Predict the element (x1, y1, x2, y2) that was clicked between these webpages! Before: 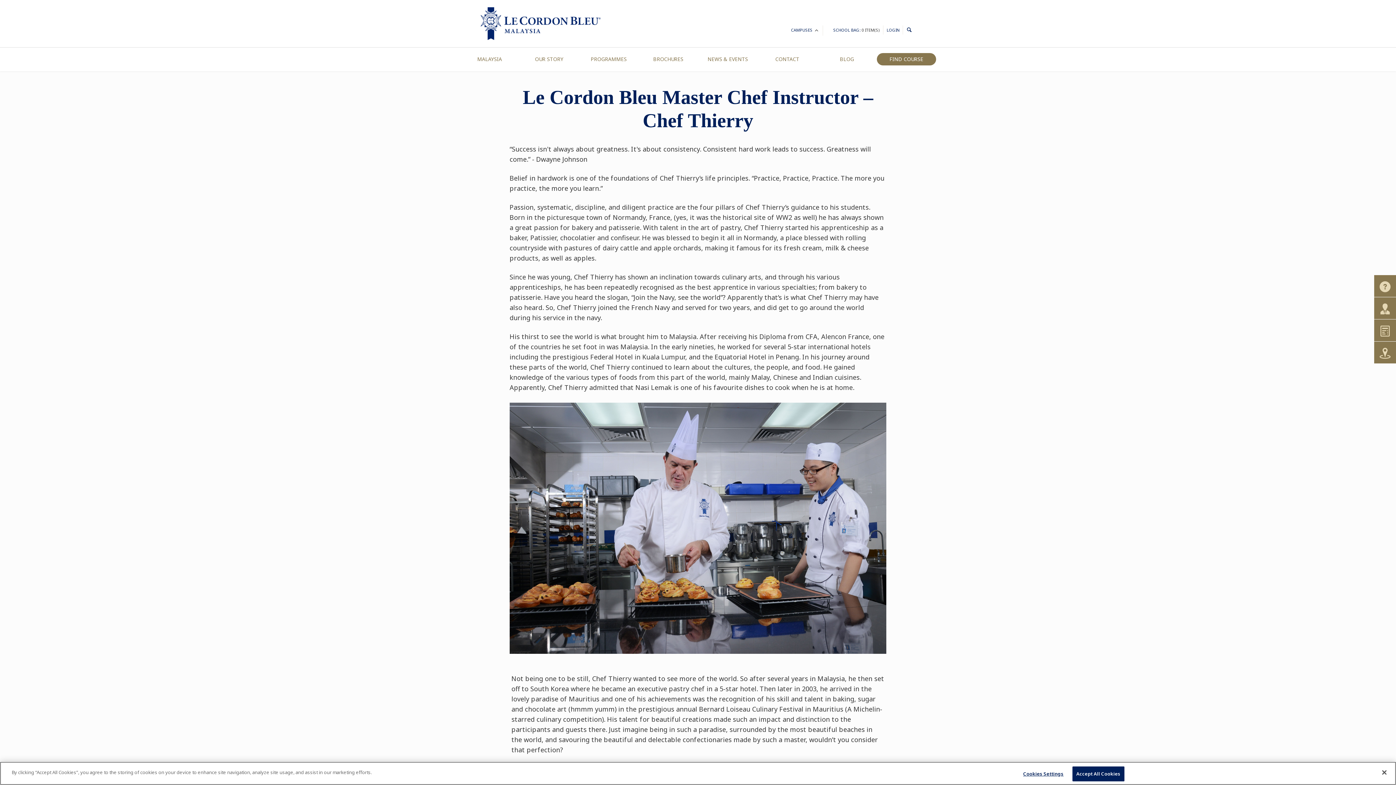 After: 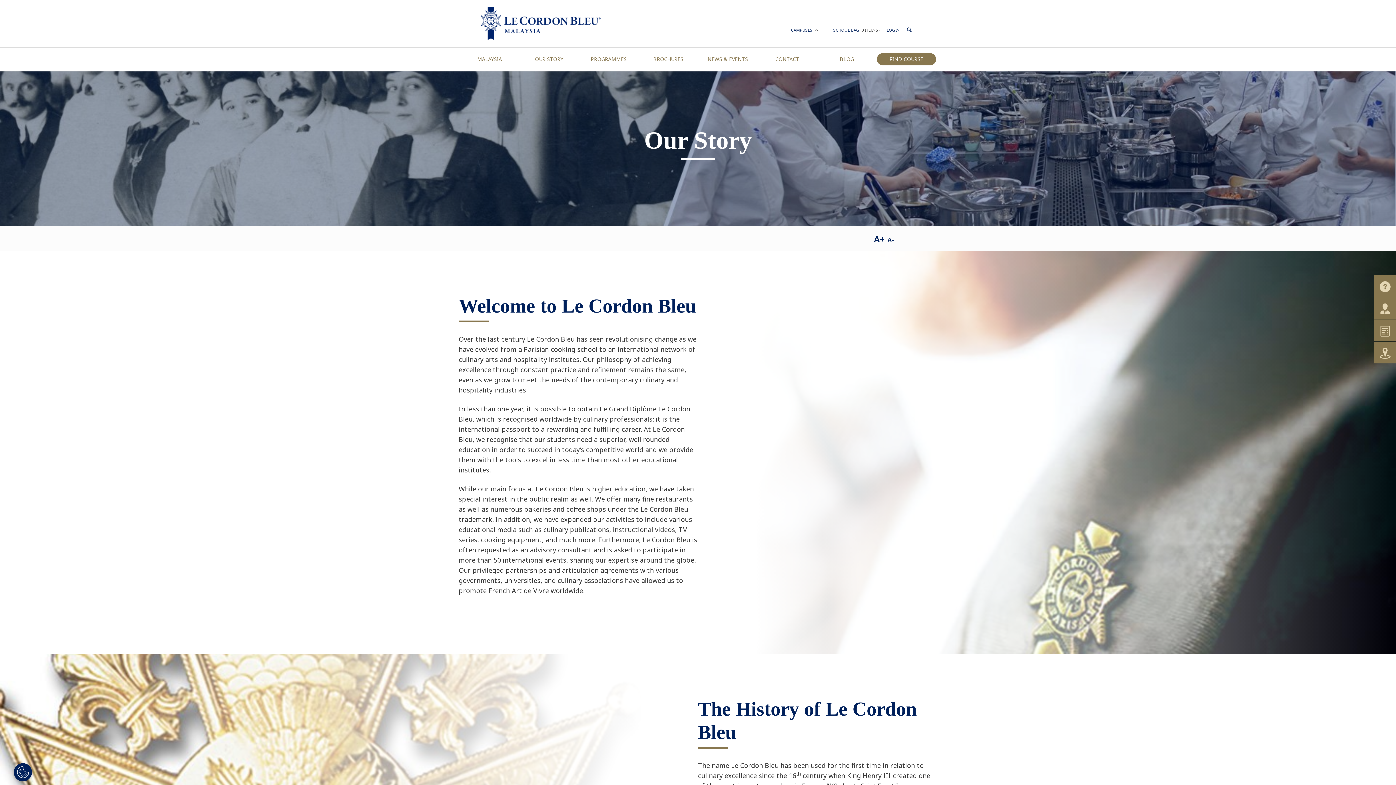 Action: label: OUR STORY bbox: (519, 48, 579, 70)